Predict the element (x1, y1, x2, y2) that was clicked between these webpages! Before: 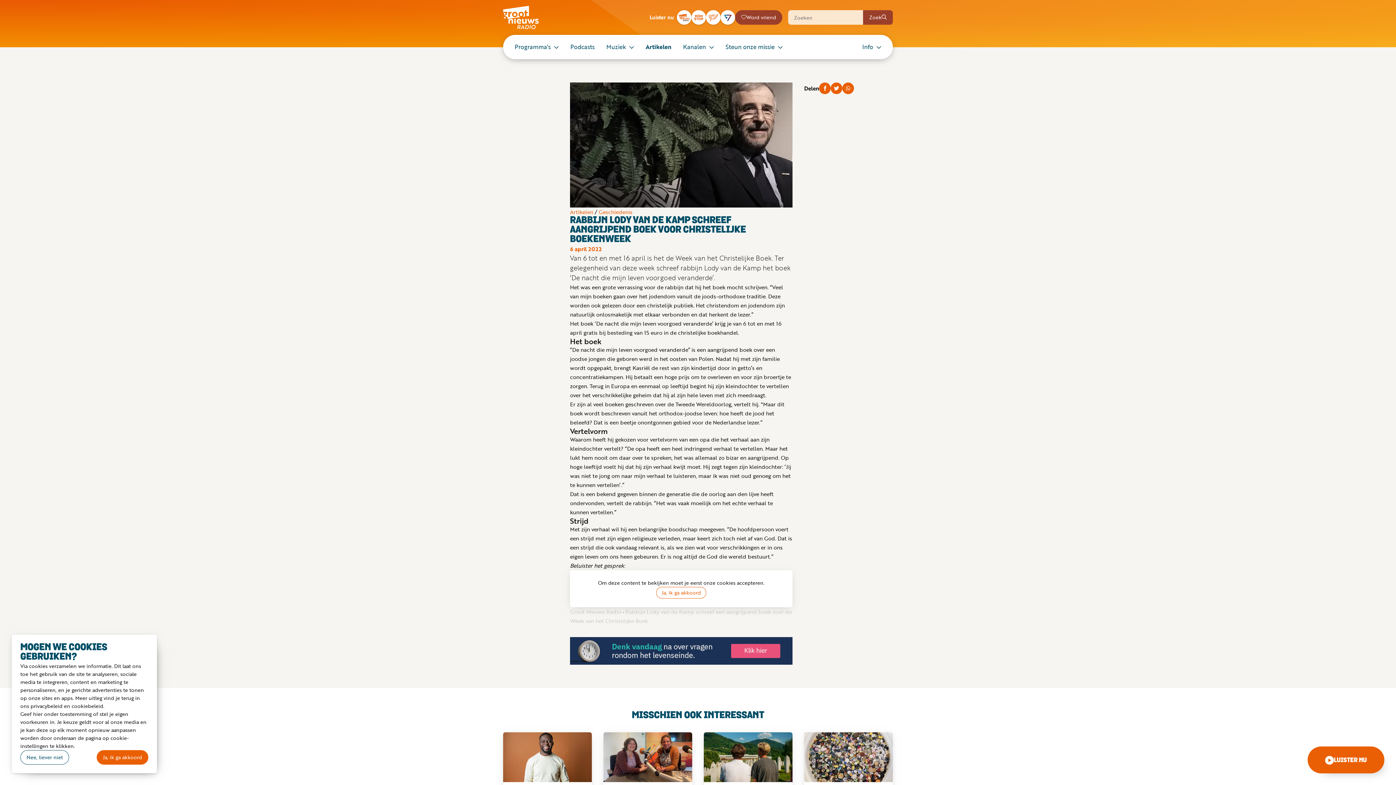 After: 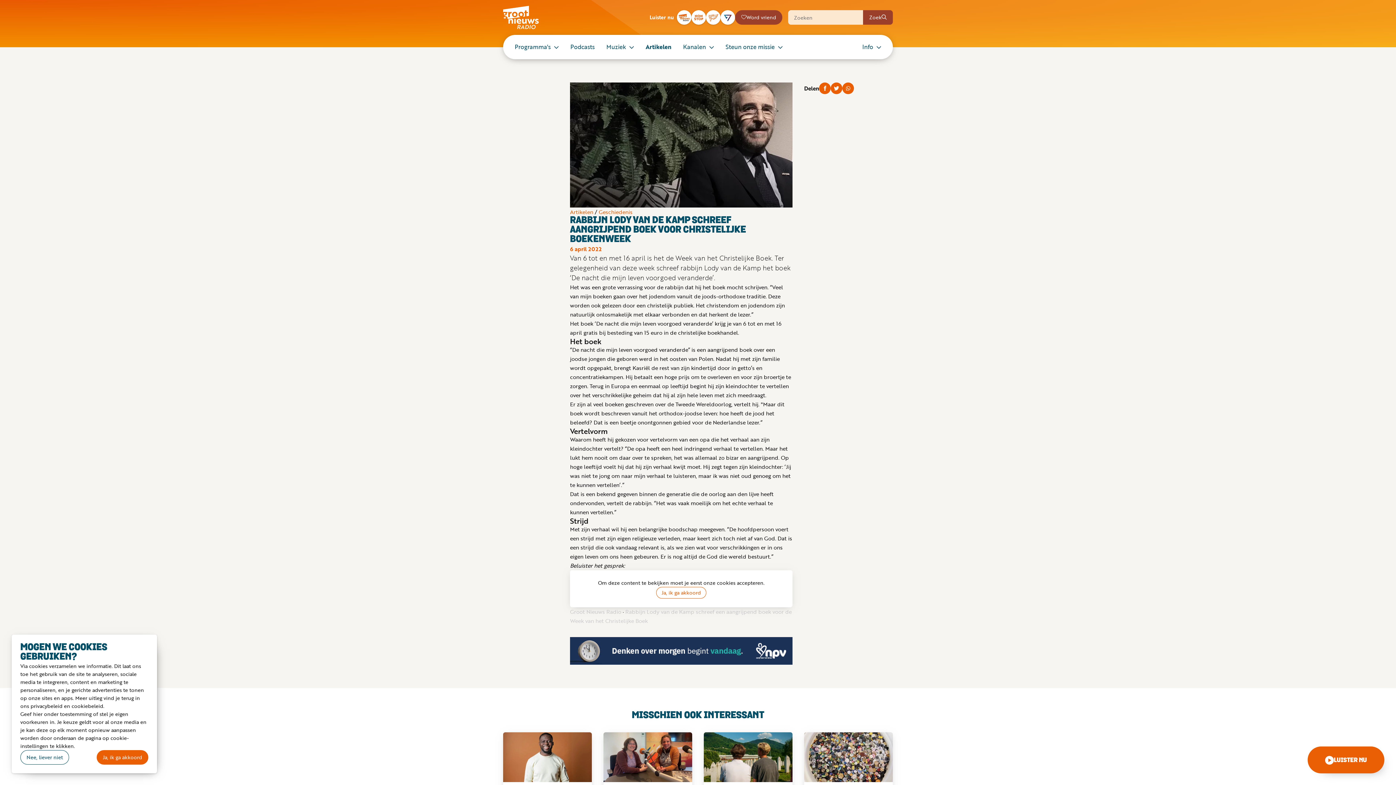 Action: bbox: (706, 10, 720, 24)